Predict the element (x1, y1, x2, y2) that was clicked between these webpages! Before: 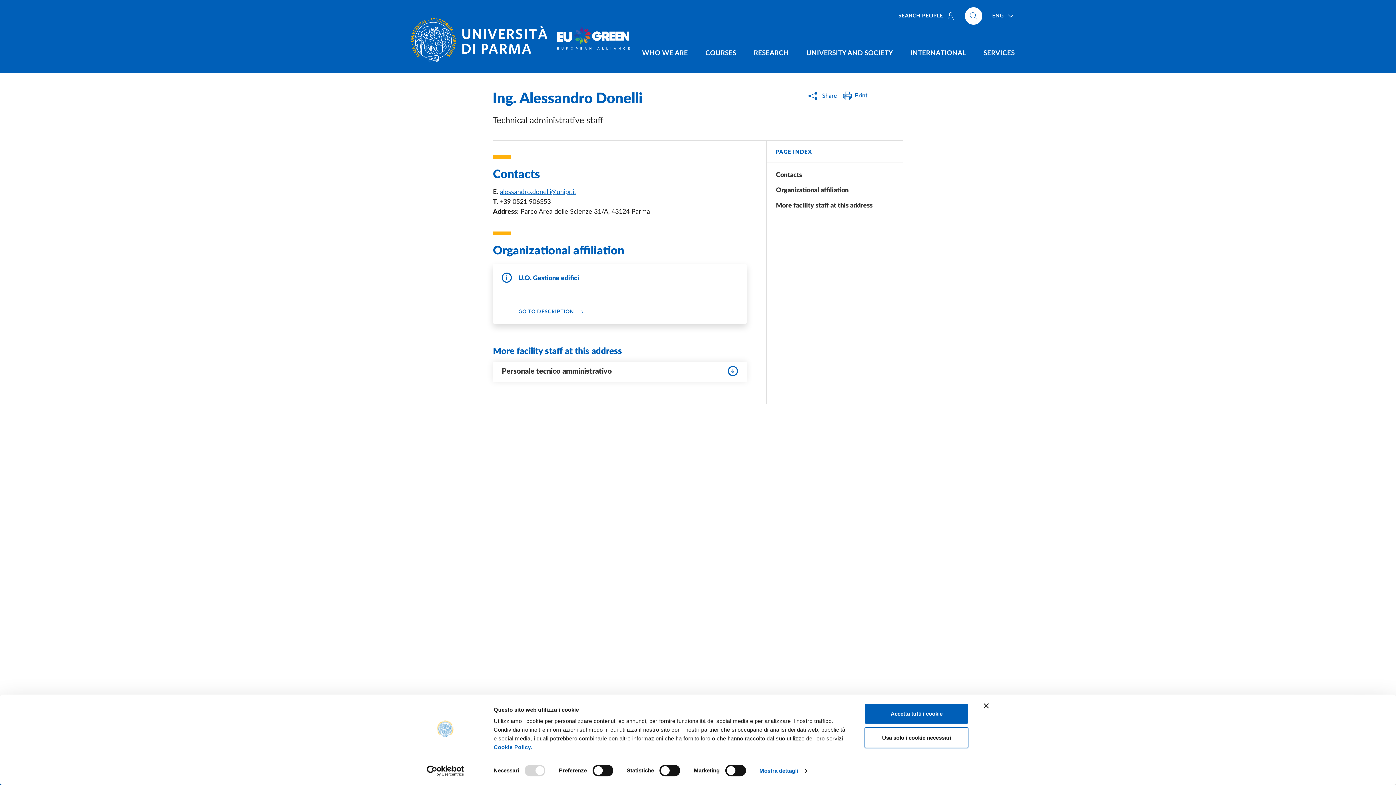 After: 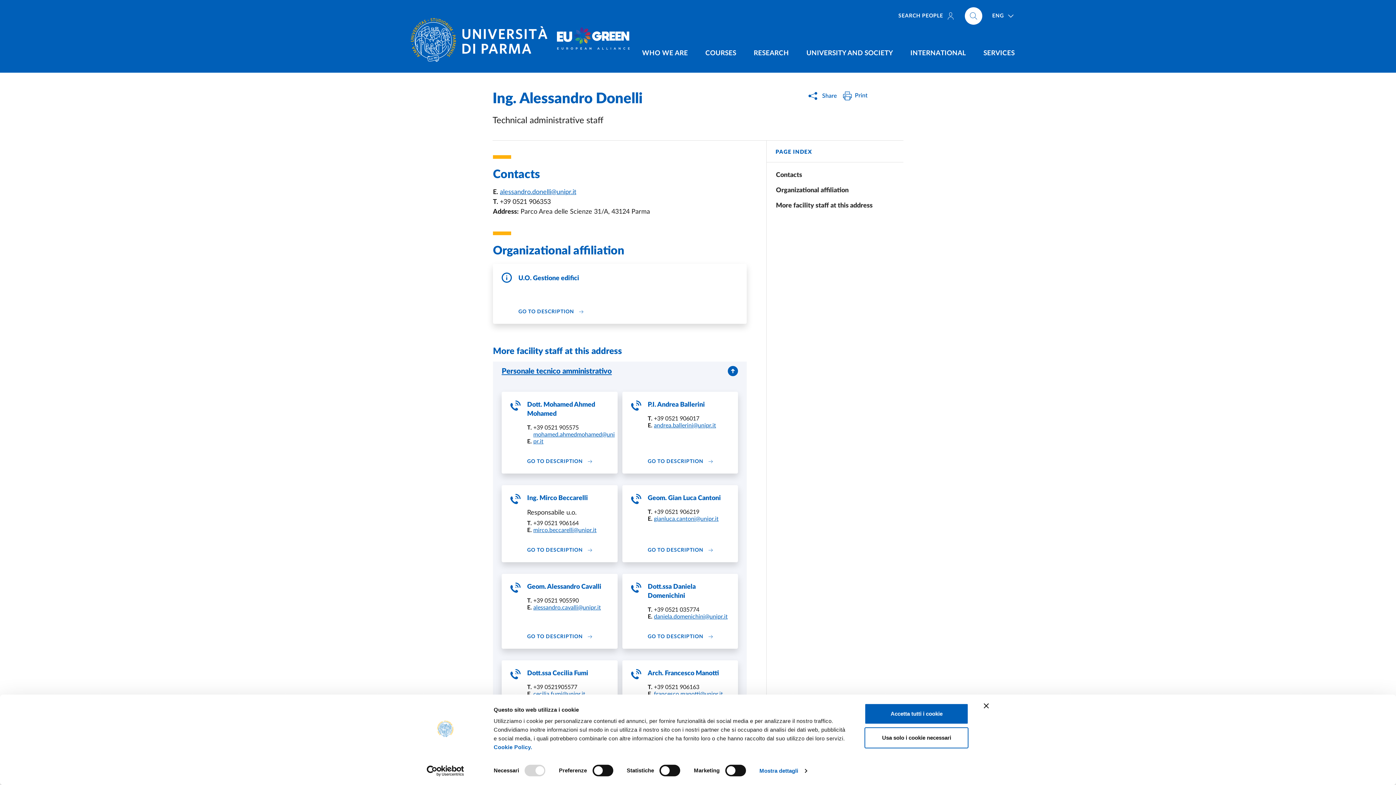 Action: bbox: (493, 361, 747, 381) label: Personale tecnico amministrativo